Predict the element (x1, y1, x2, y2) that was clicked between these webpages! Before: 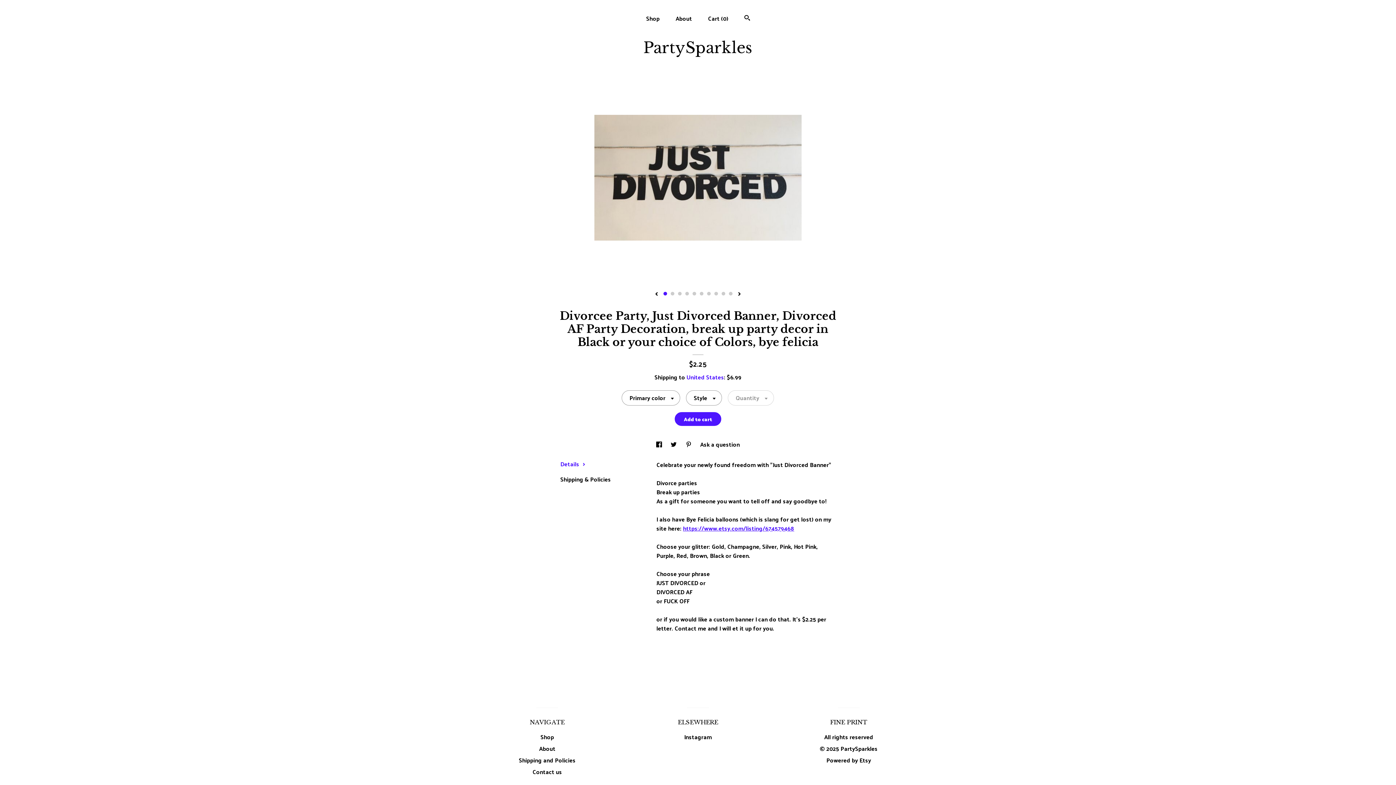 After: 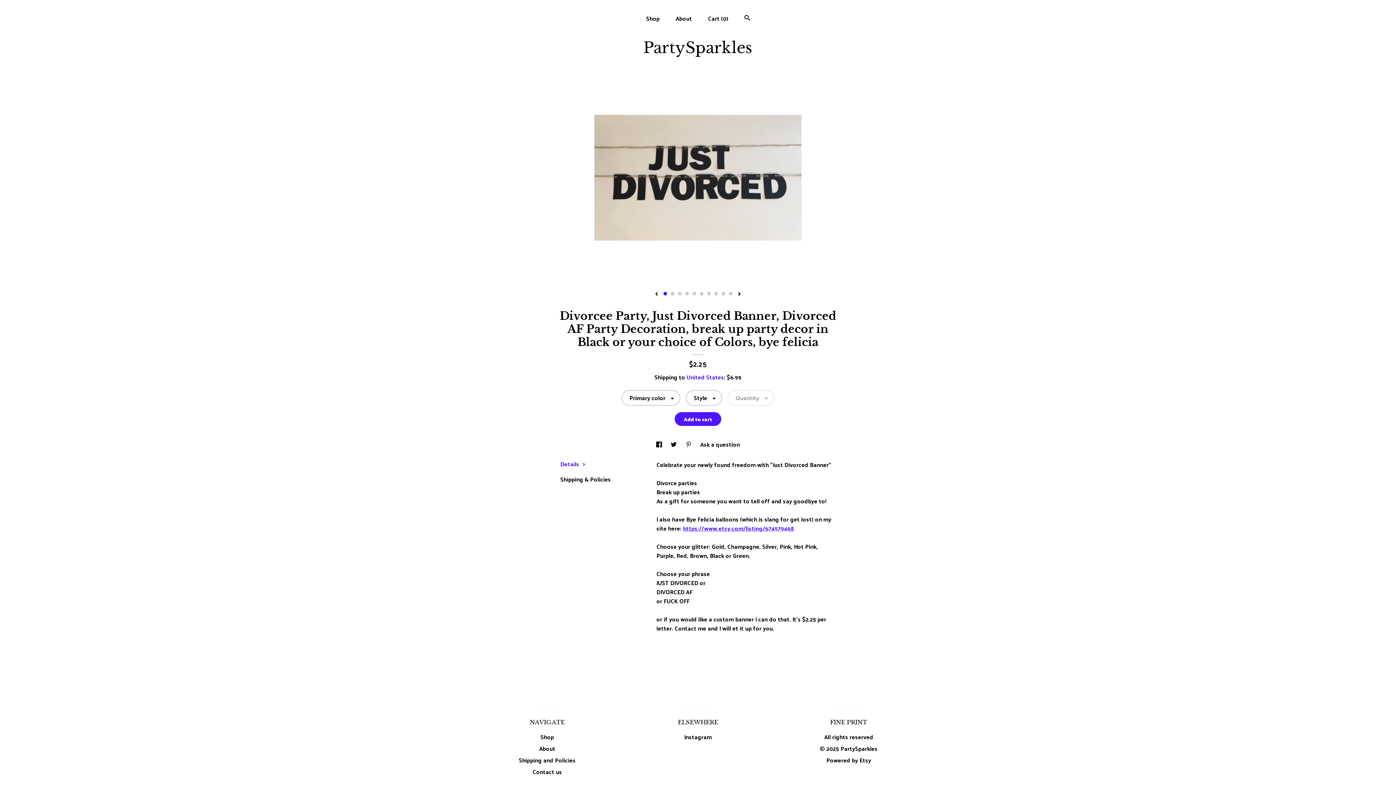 Action: label: social media share for  pinterest bbox: (685, 439, 693, 449)